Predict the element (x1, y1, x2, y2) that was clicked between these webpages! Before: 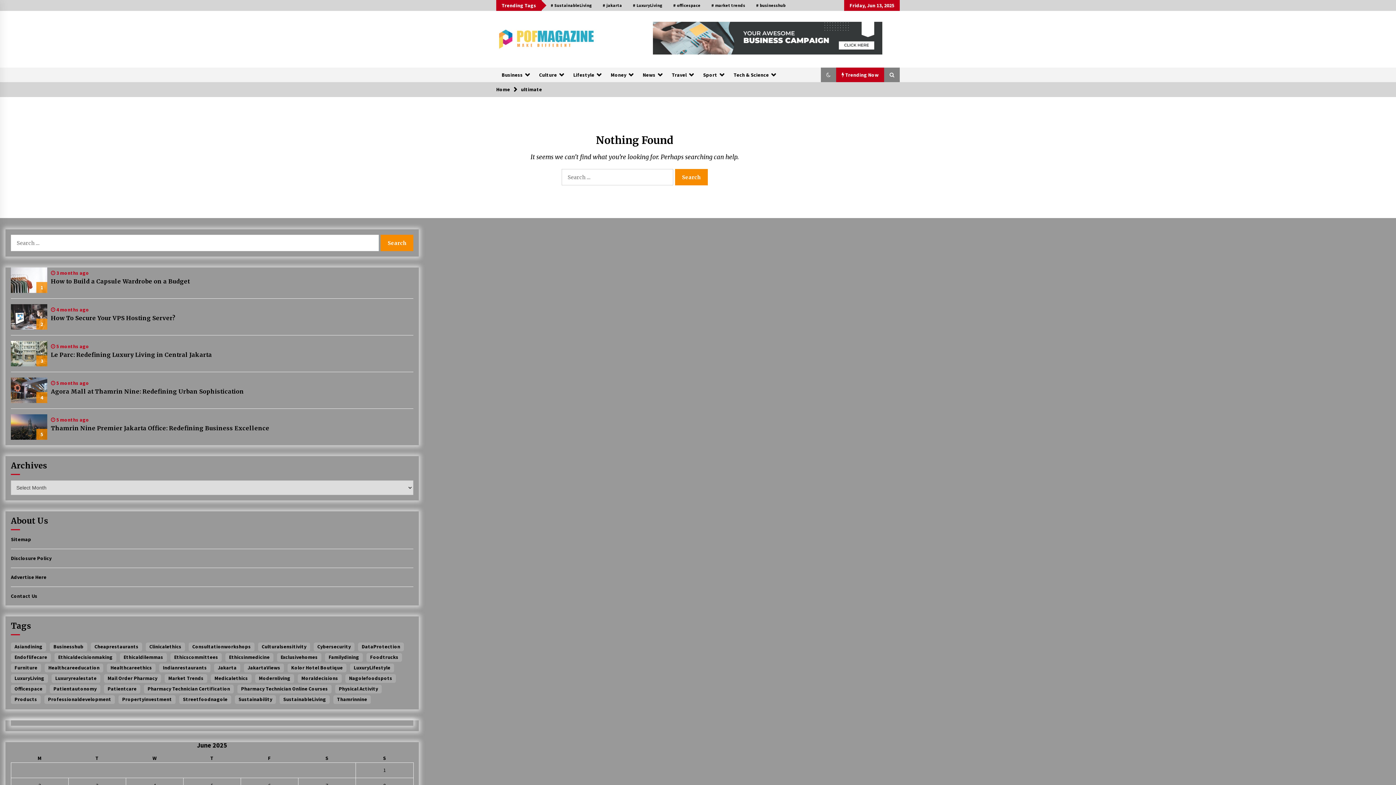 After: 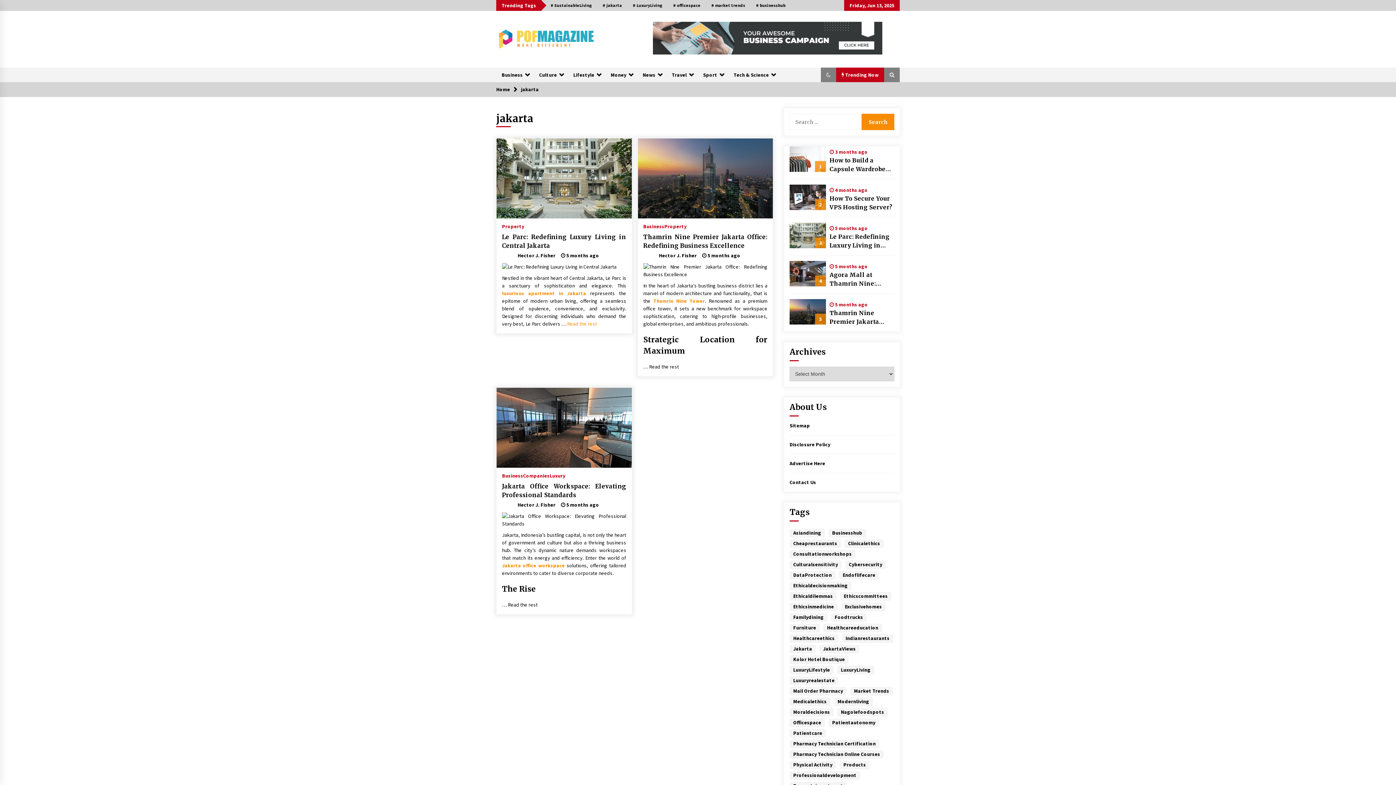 Action: label: jakarta (3 items) bbox: (214, 664, 240, 672)